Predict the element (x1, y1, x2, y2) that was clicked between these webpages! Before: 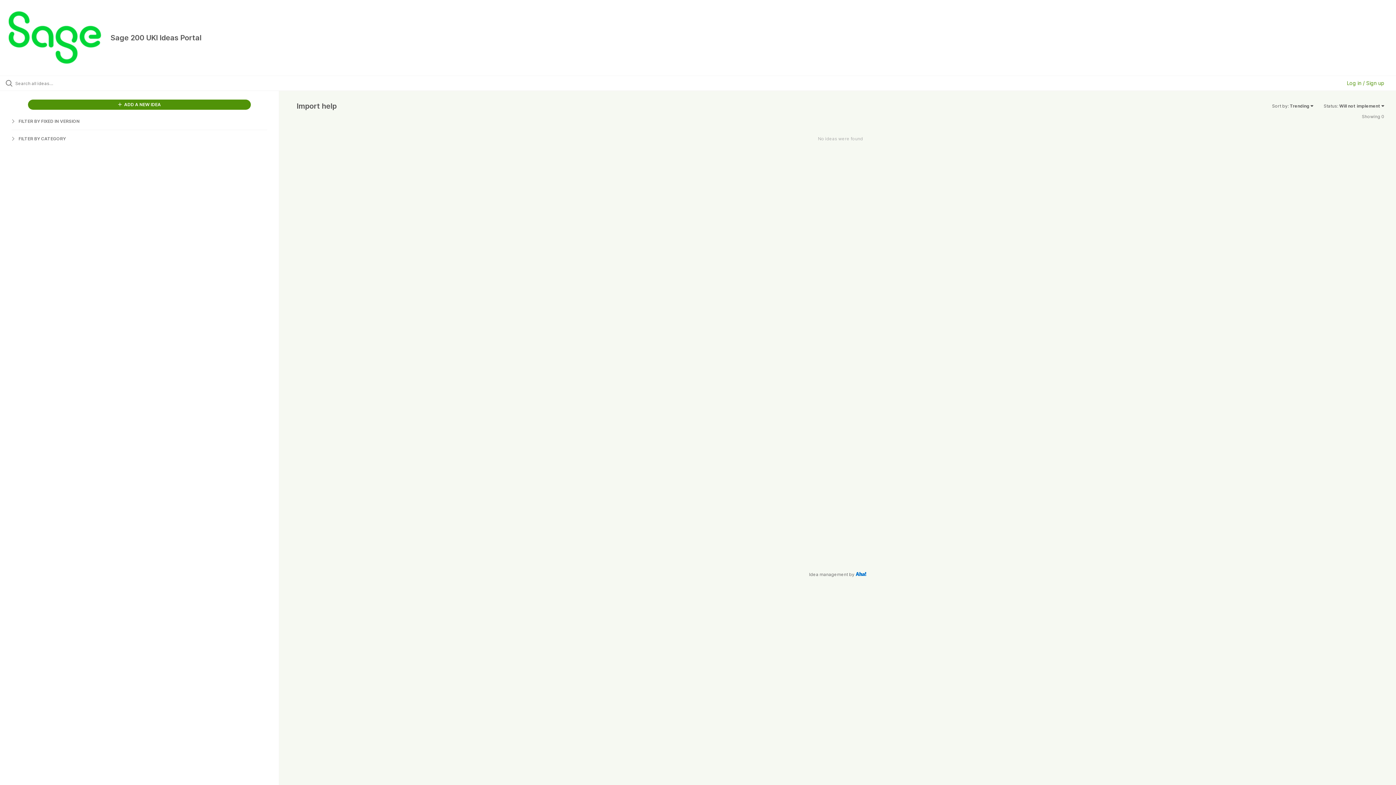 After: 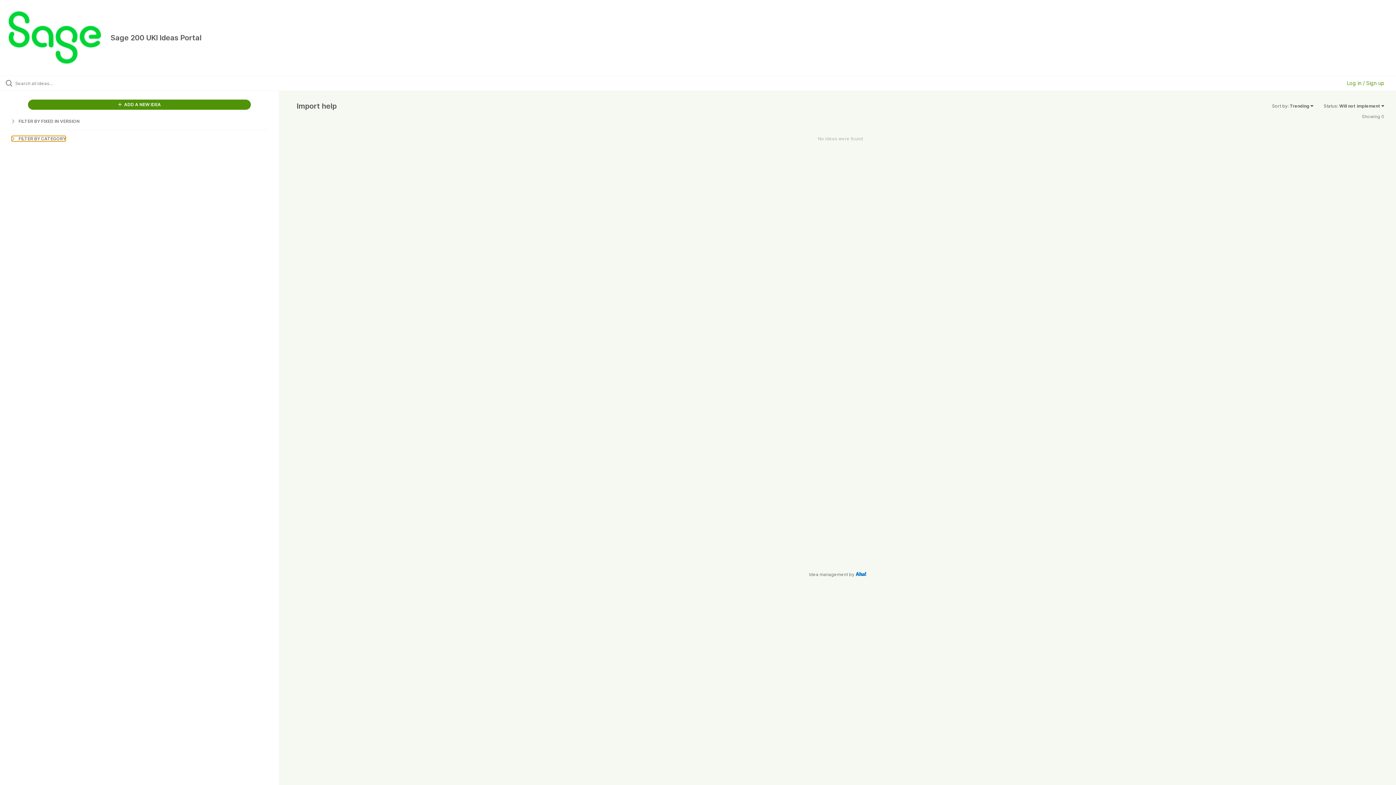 Action: label:  FILTER BY CATEGORY bbox: (11, 136, 65, 141)